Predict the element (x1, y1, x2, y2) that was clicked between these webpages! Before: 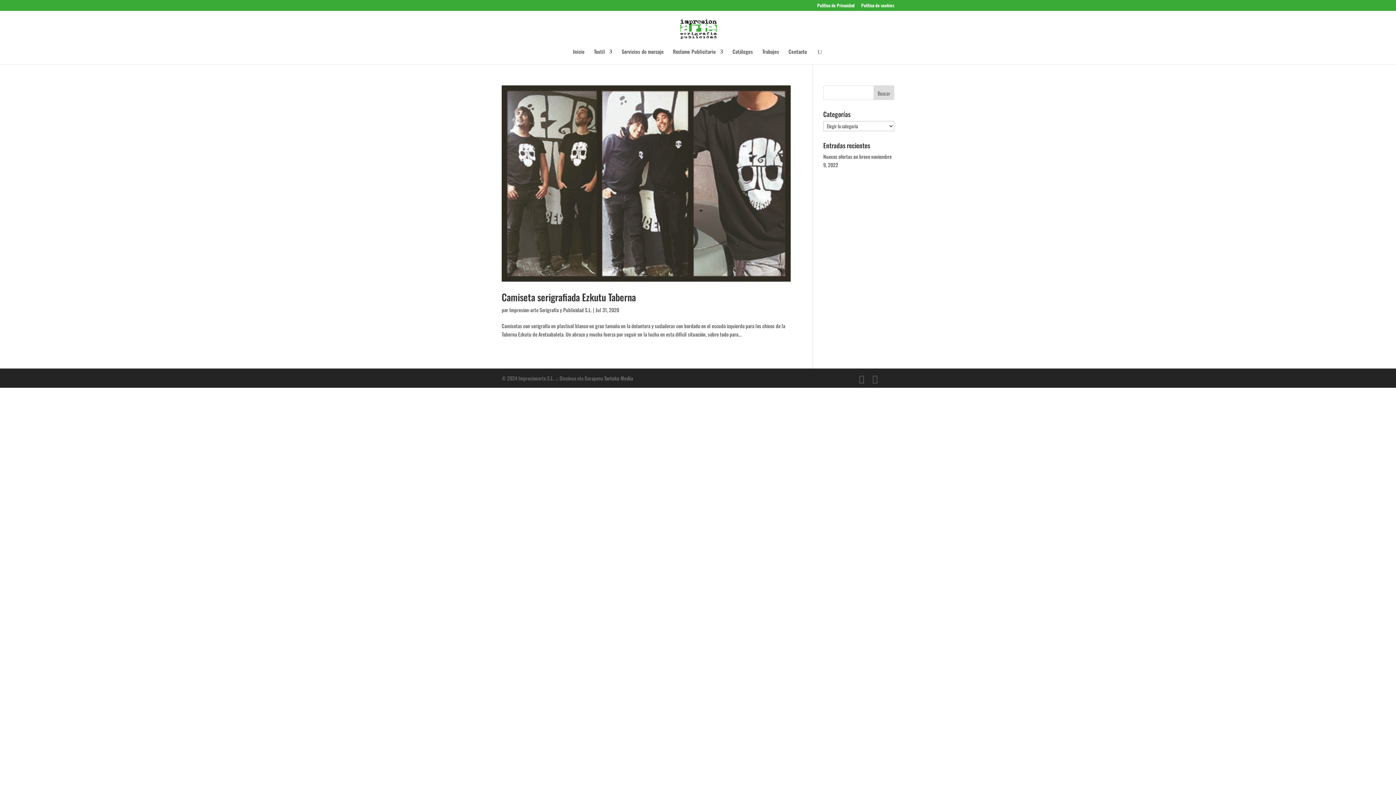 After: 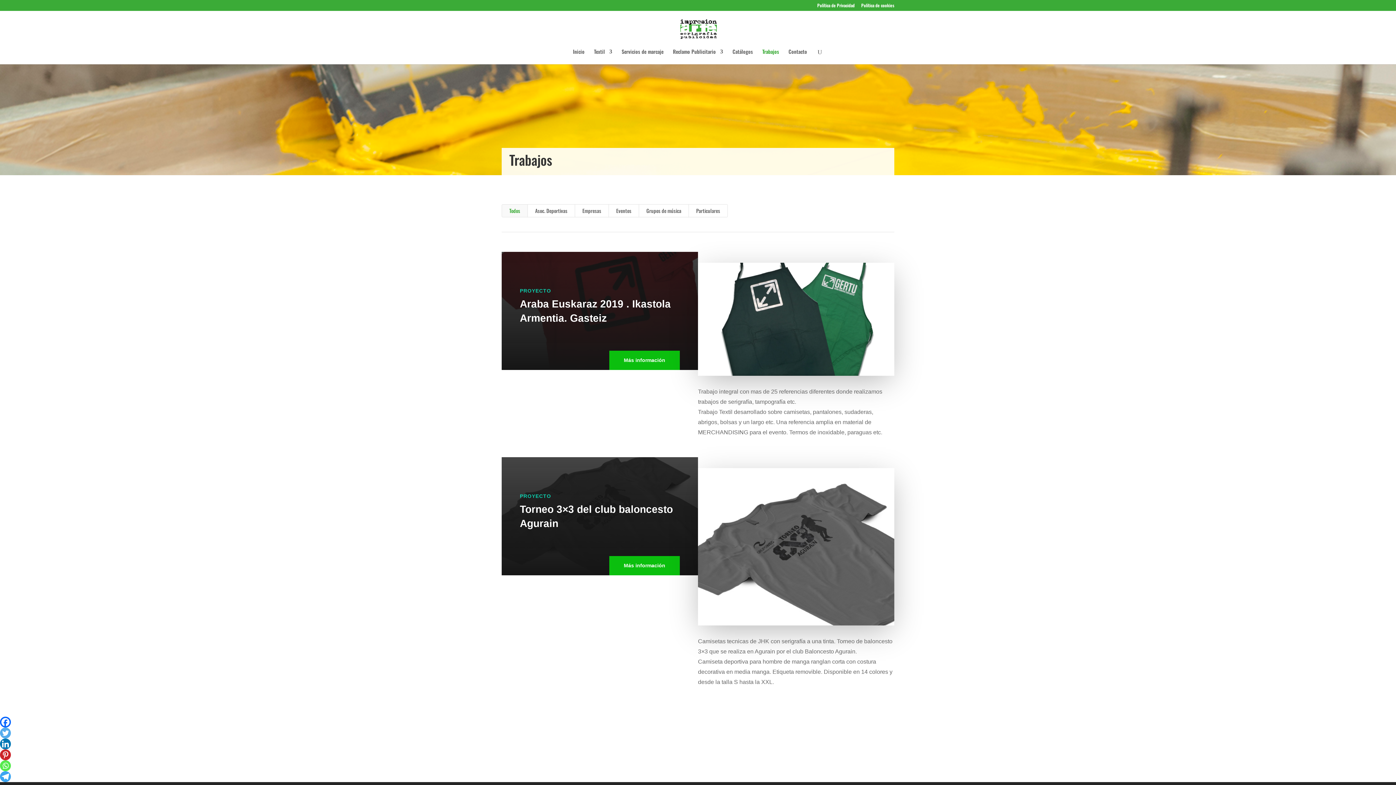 Action: bbox: (762, 49, 779, 64) label: Trabajos